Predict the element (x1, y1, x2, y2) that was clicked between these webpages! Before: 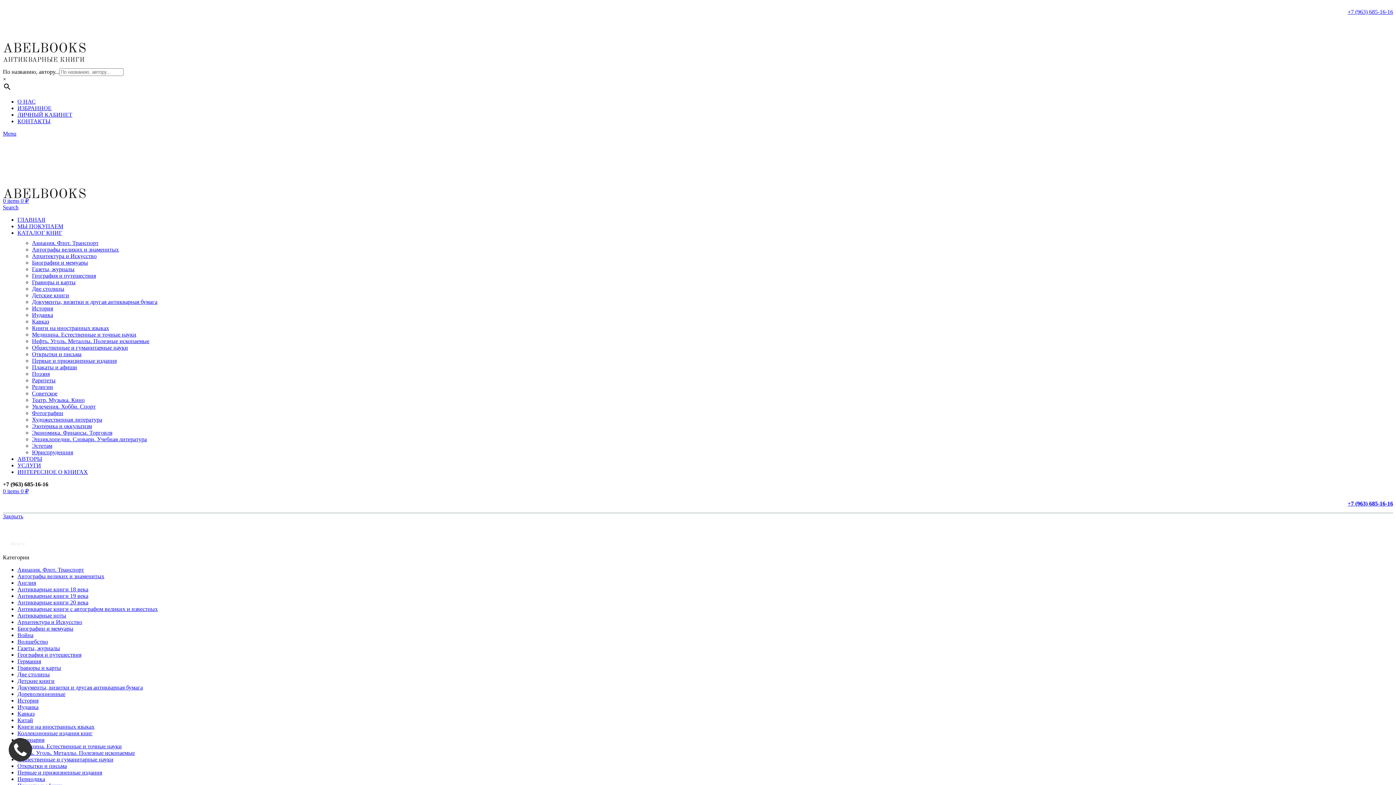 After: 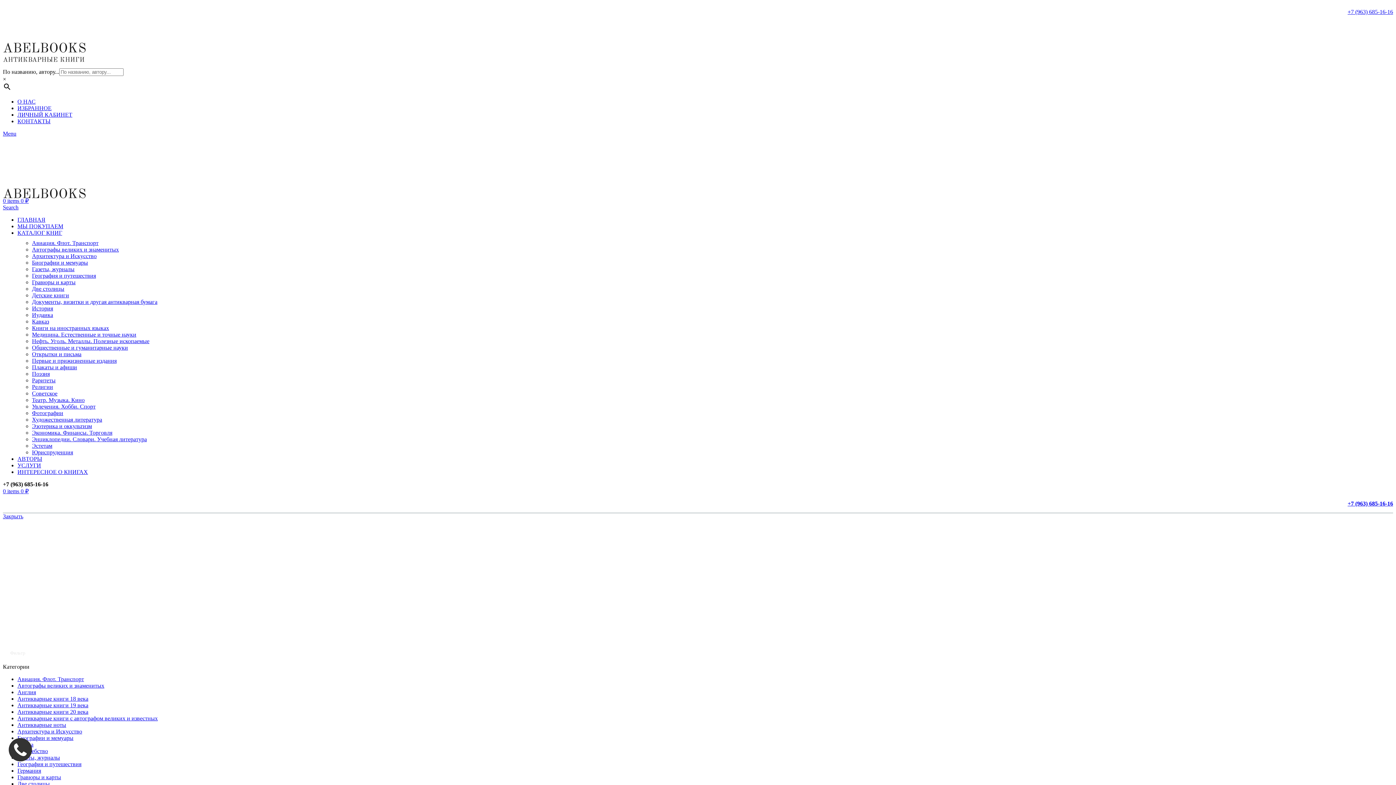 Action: bbox: (32, 390, 57, 396) label: Советское